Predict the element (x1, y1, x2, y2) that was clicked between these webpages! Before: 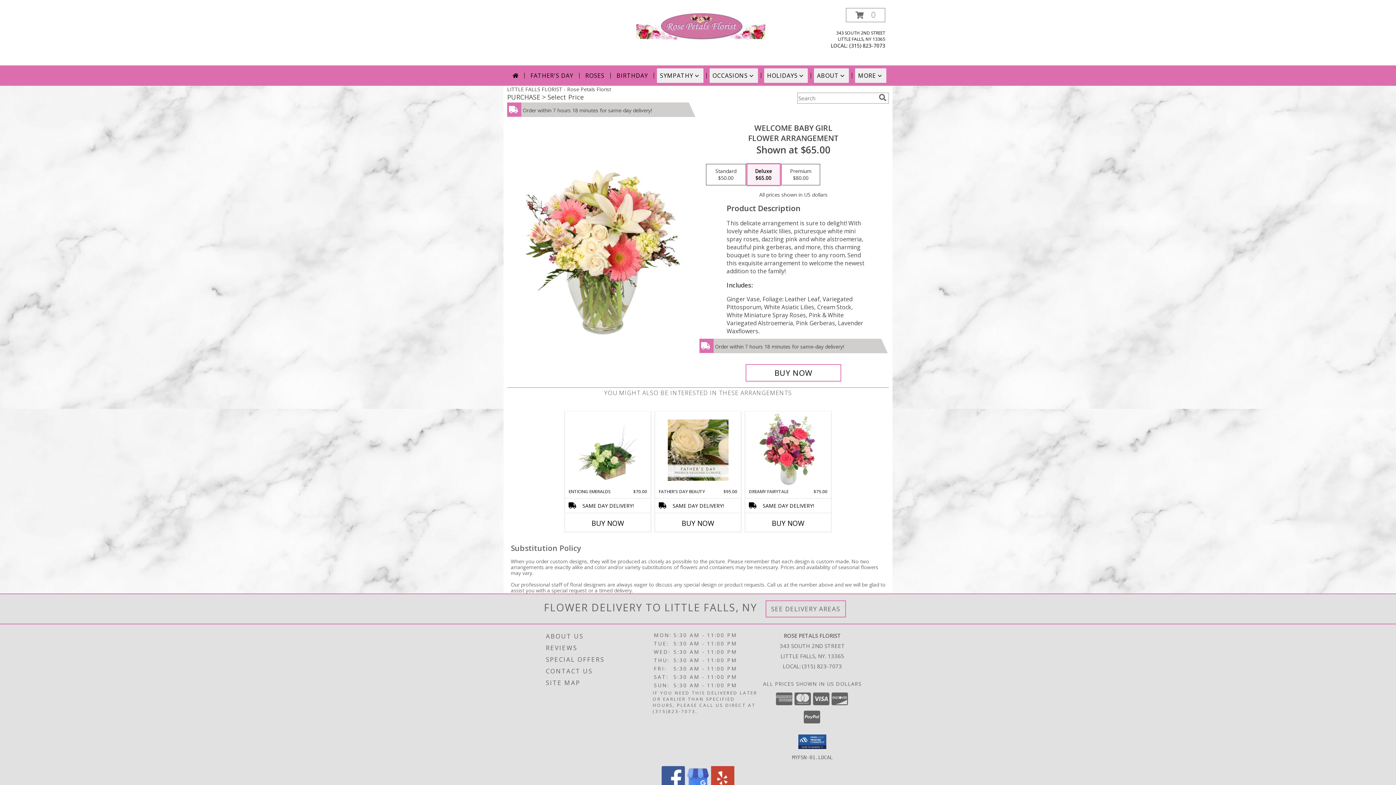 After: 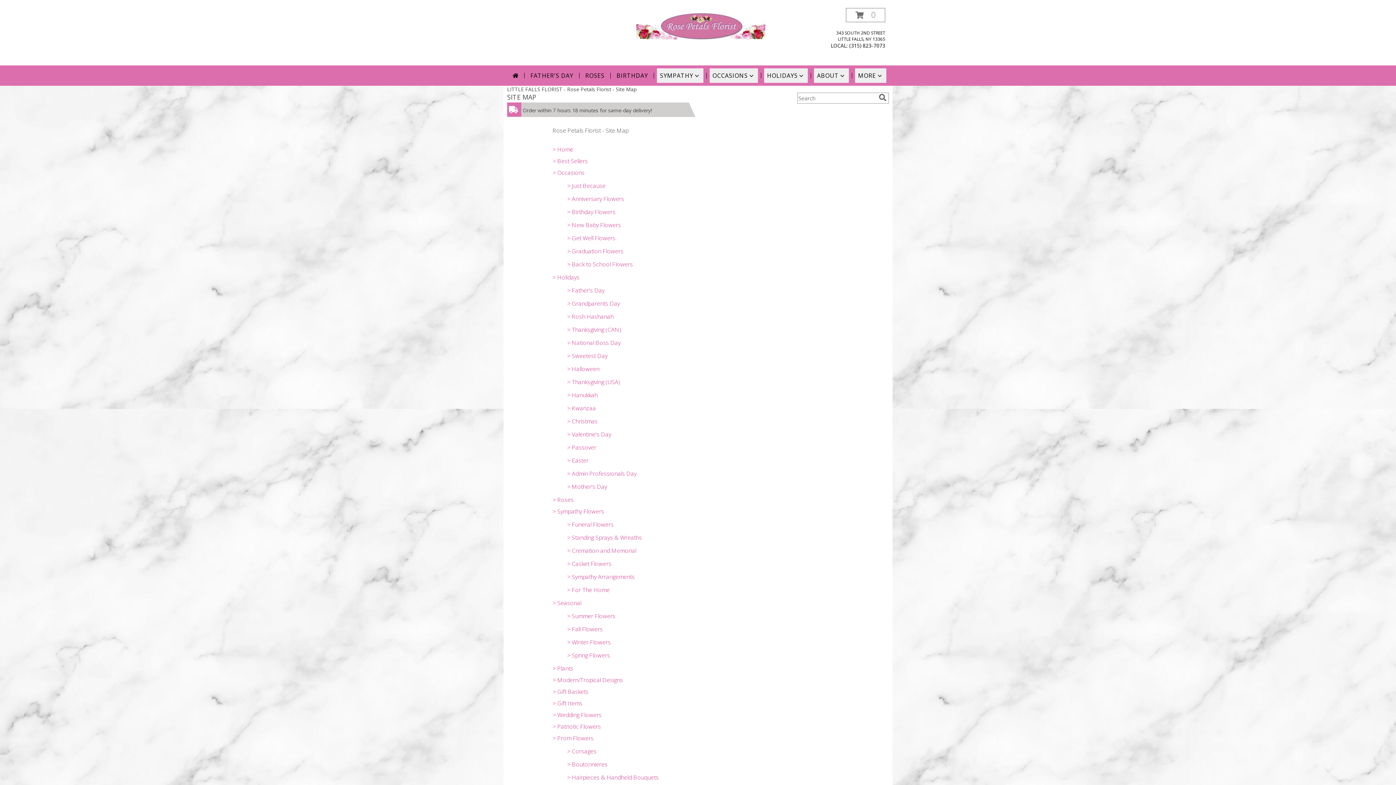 Action: bbox: (546, 677, 651, 688) label: SITE MAP